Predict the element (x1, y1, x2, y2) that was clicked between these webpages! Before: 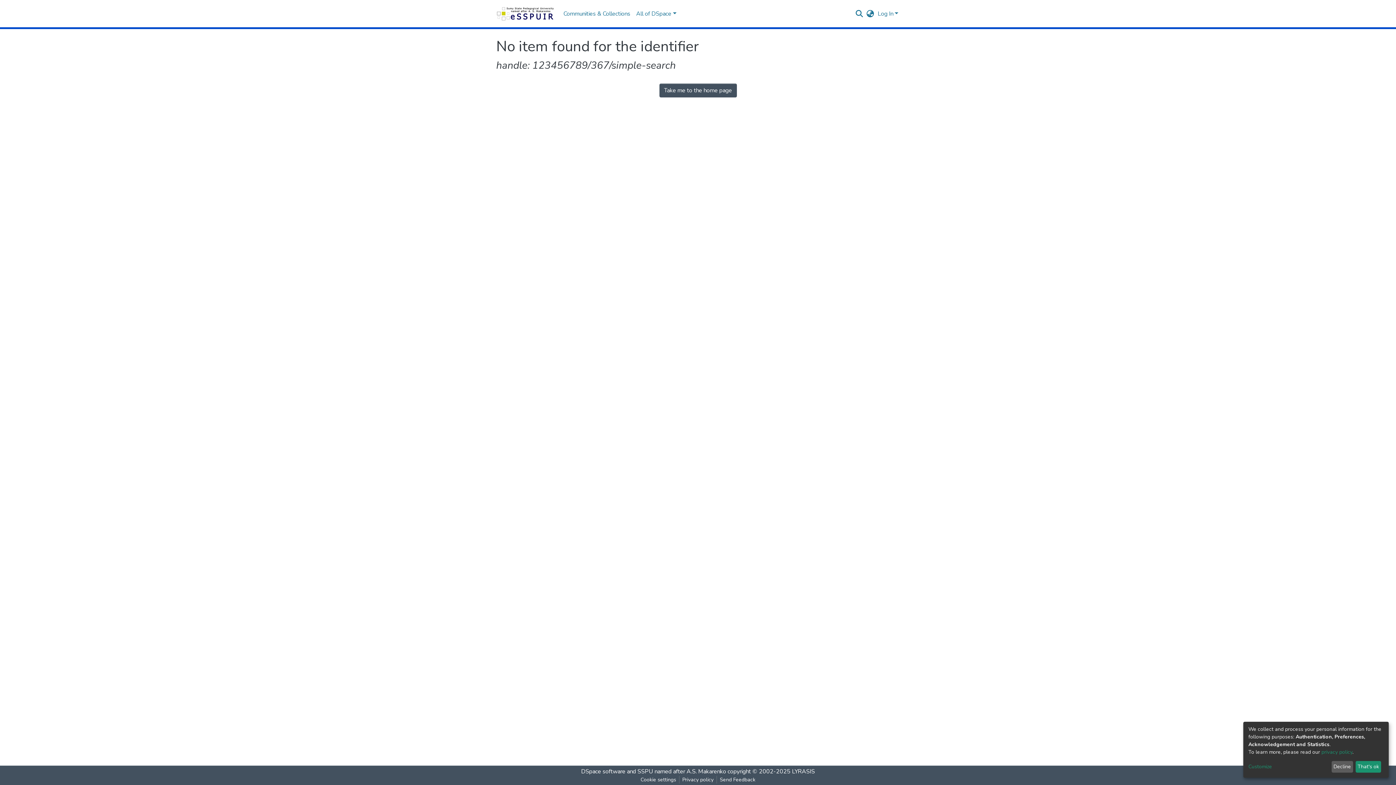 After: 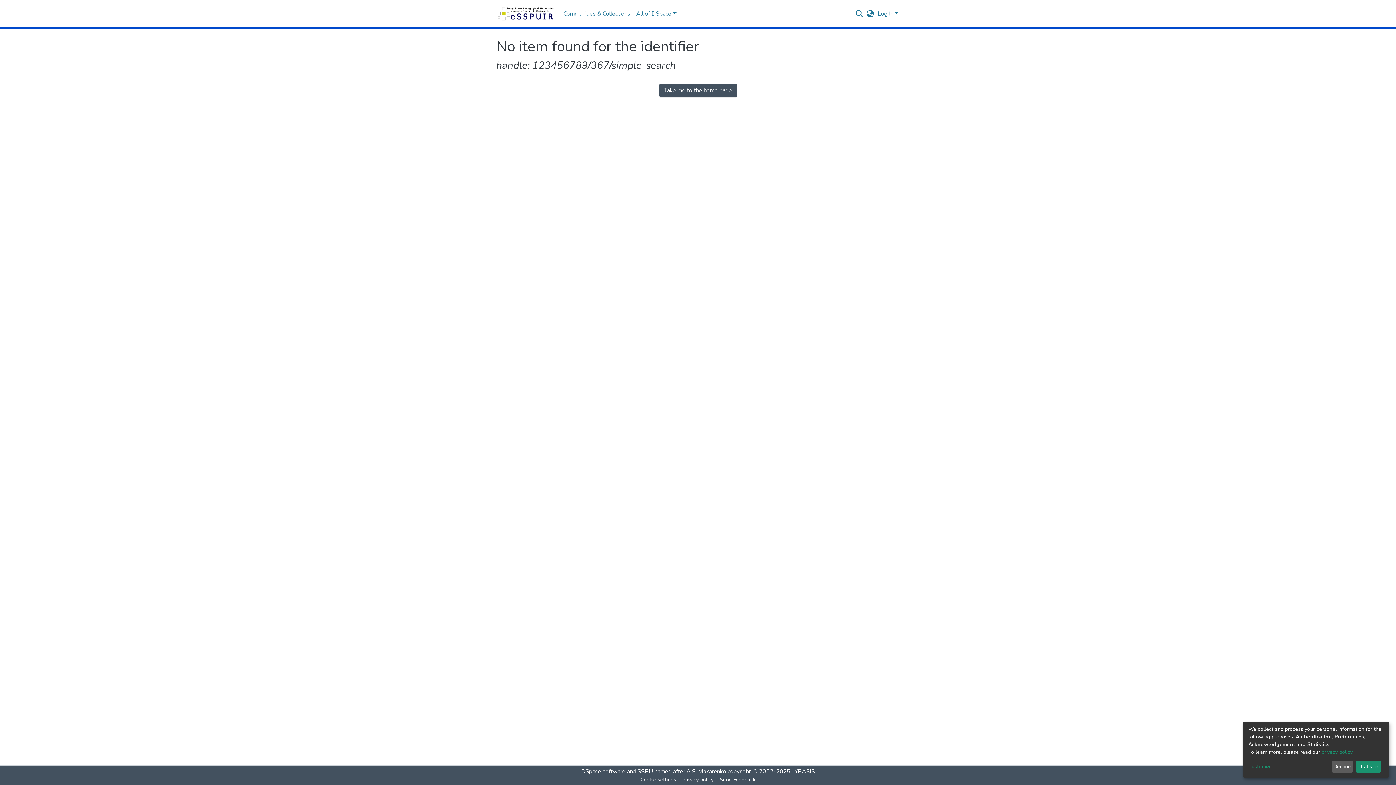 Action: label: Cookie settings bbox: (658, 776, 700, 784)